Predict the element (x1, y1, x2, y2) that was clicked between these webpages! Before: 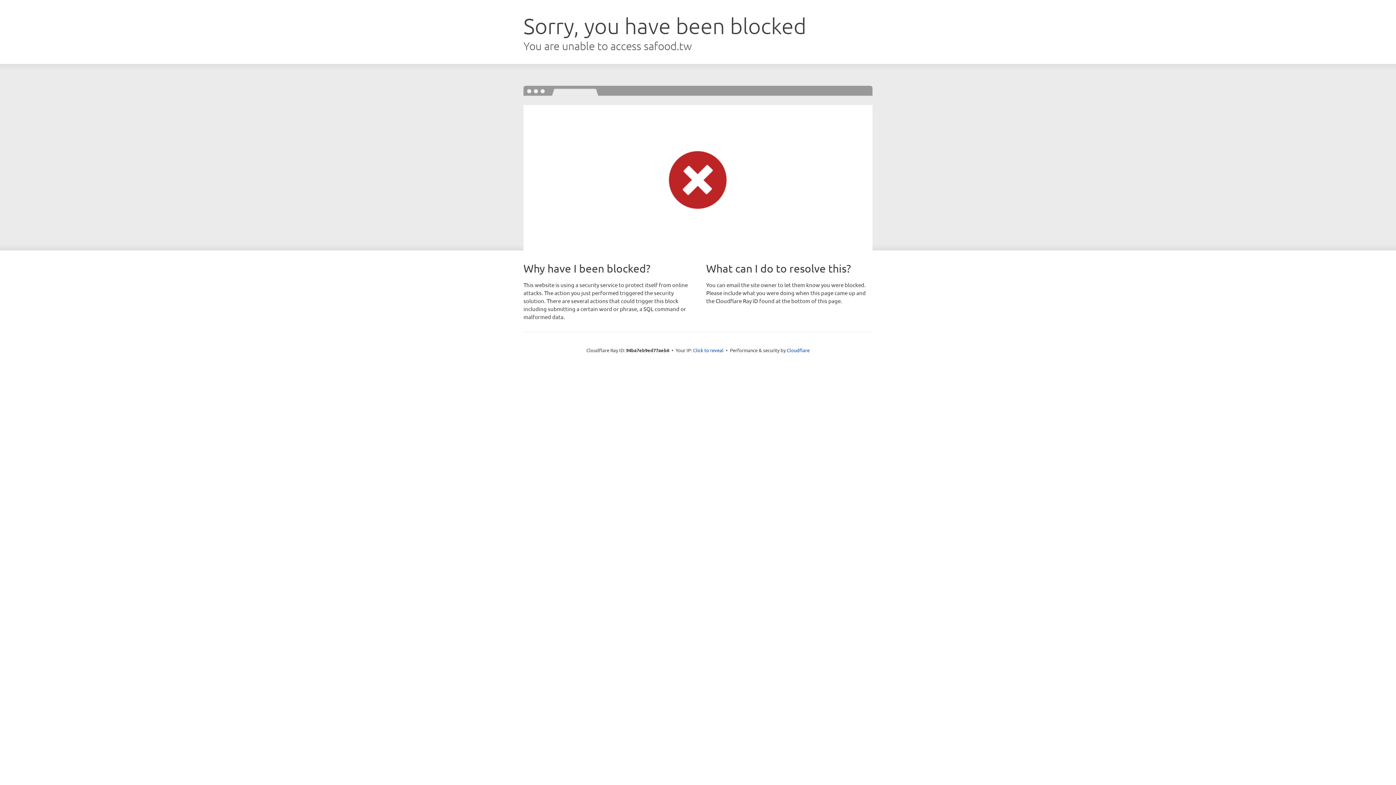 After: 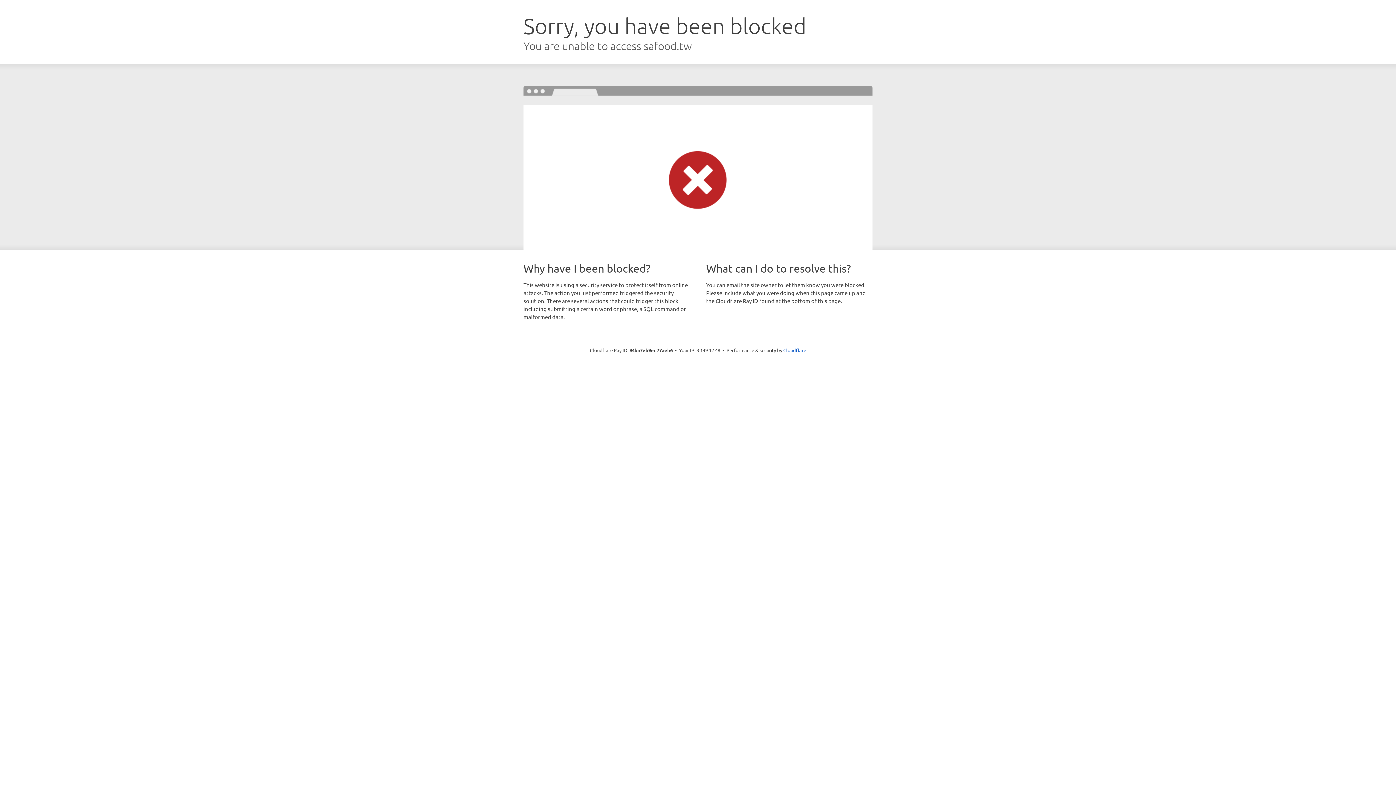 Action: bbox: (693, 346, 723, 353) label: Click to reveal